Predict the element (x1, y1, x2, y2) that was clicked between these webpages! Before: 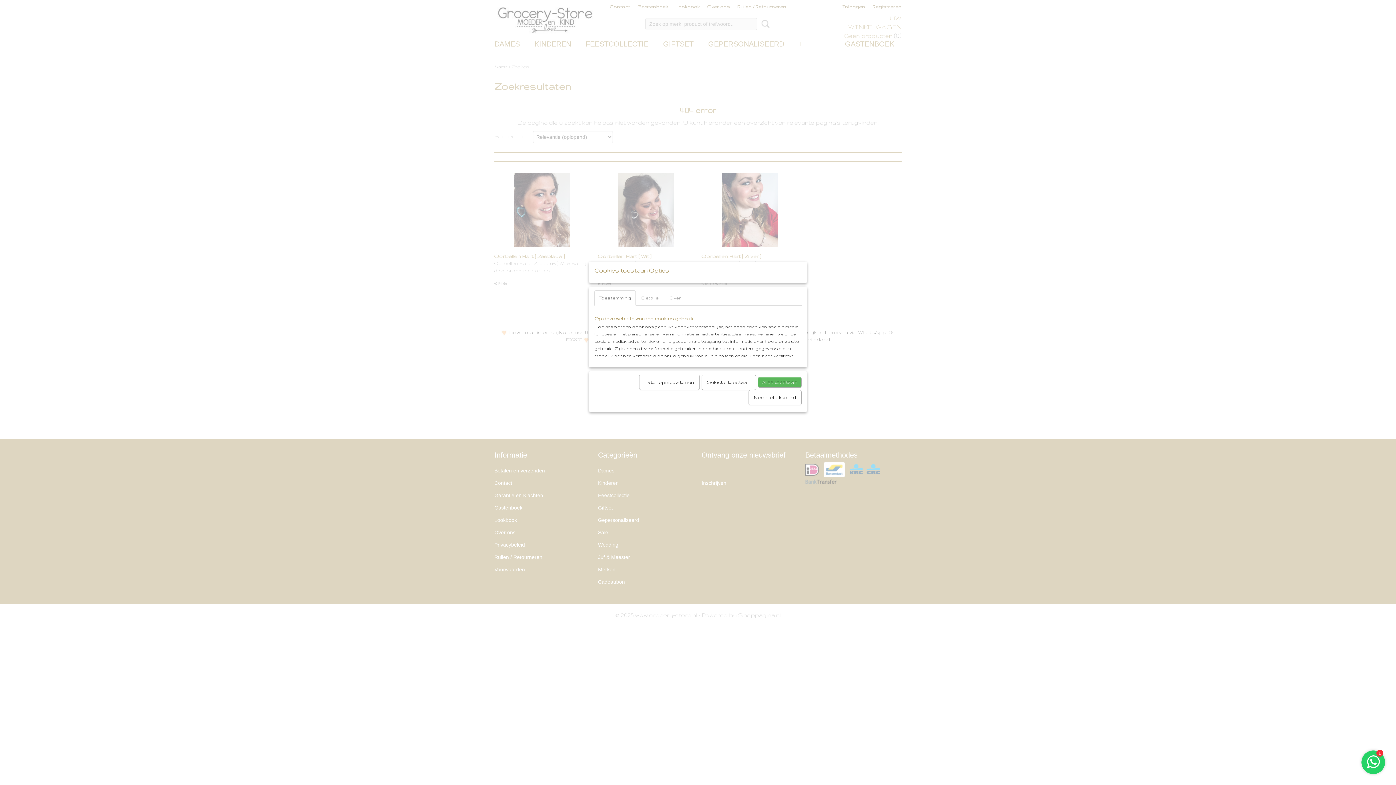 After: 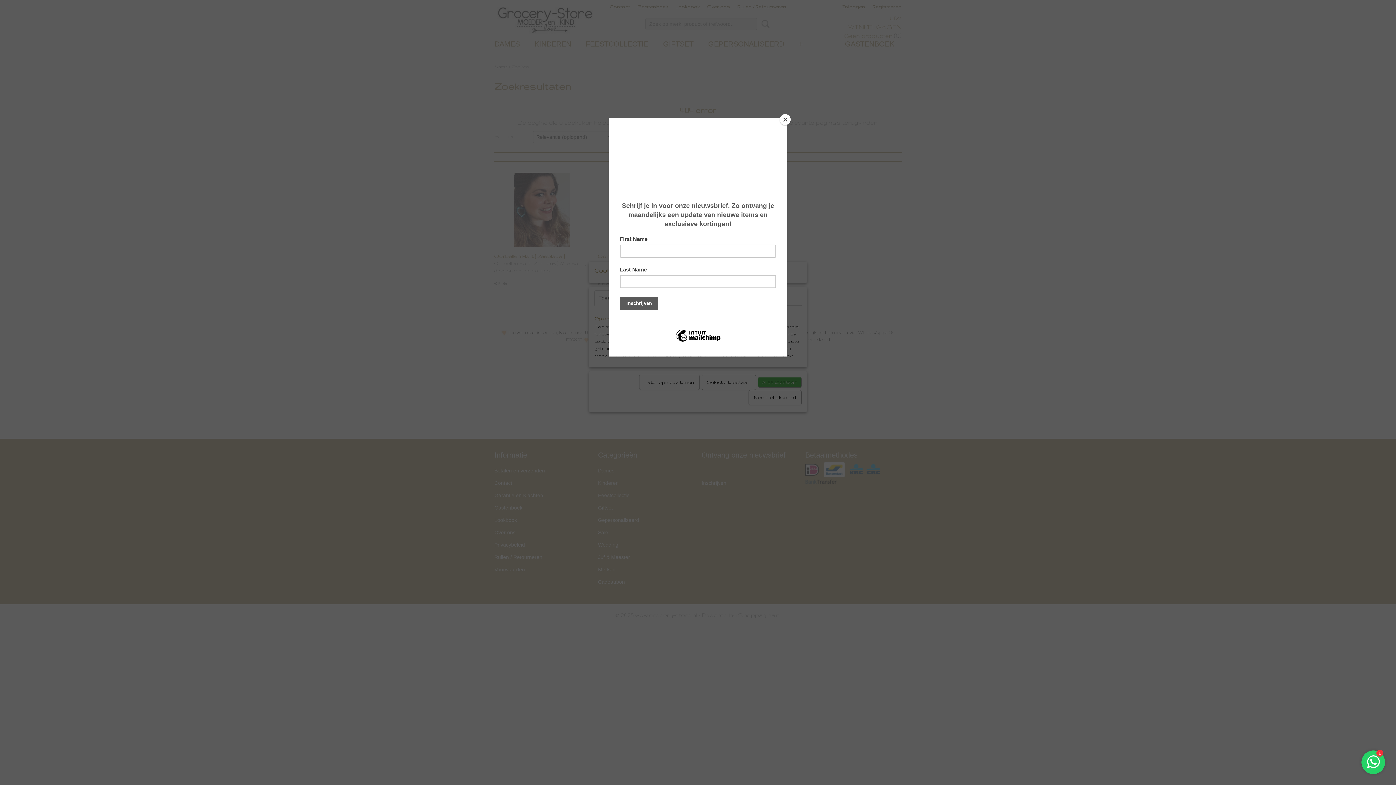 Action: label: Toestemming bbox: (594, 290, 636, 305)